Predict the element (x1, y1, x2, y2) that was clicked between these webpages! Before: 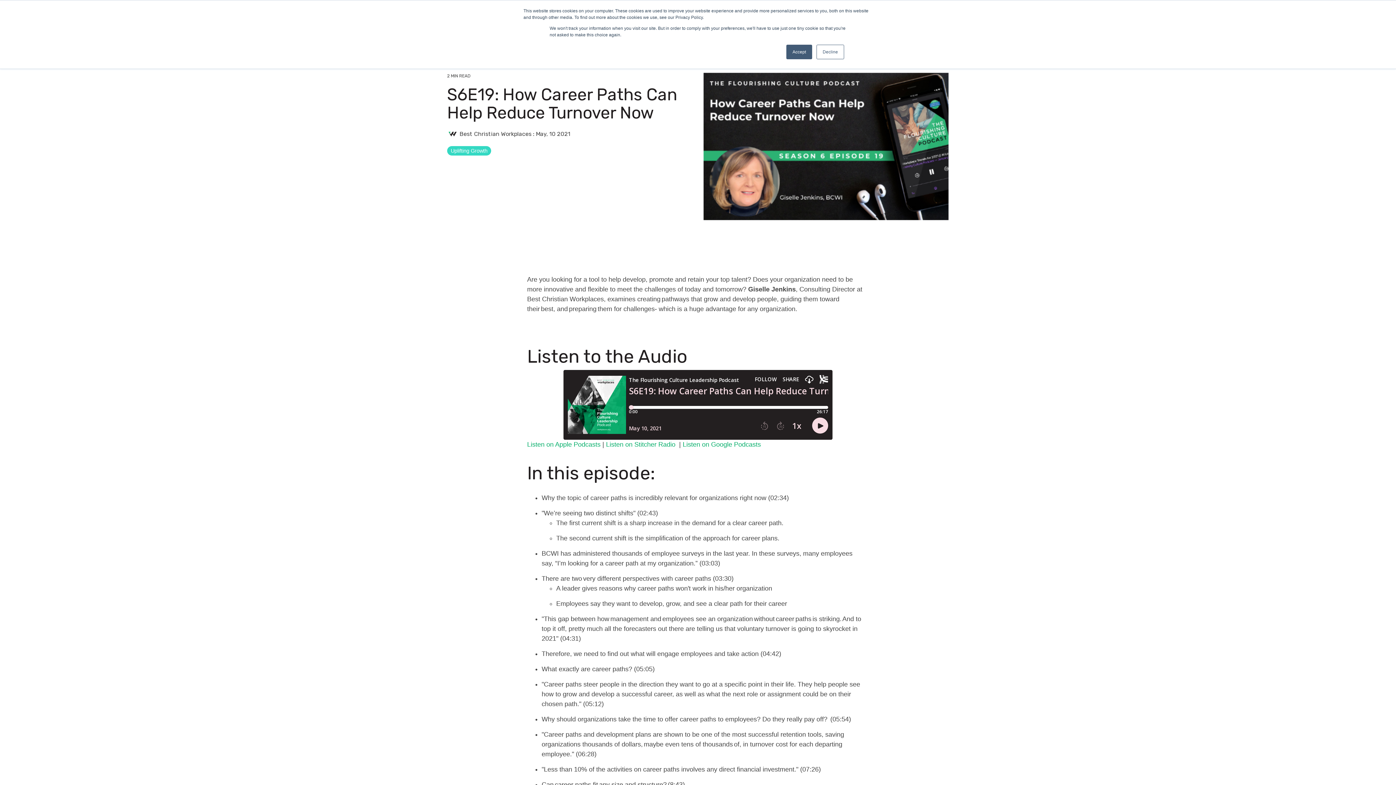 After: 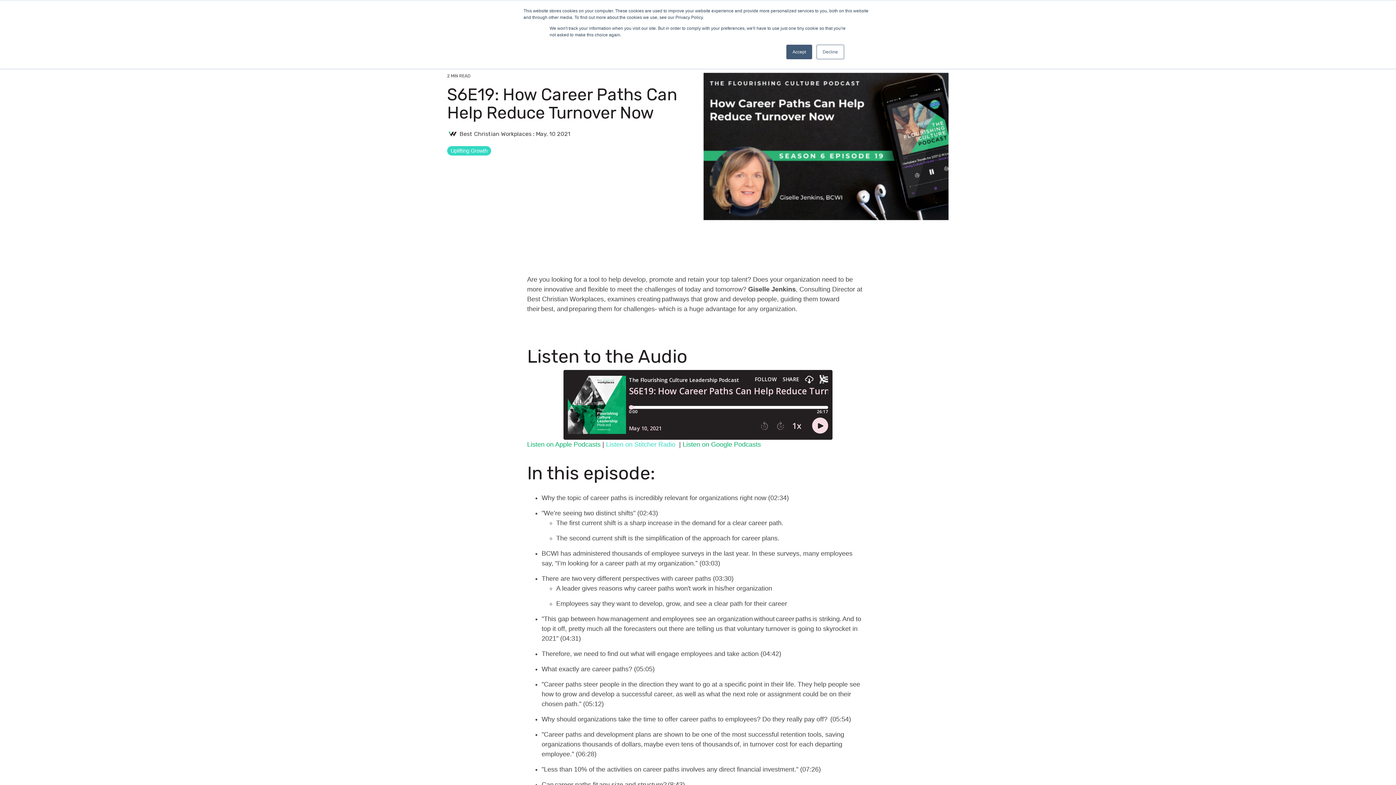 Action: label: Listen on Stitcher Radio bbox: (606, 440, 675, 448)